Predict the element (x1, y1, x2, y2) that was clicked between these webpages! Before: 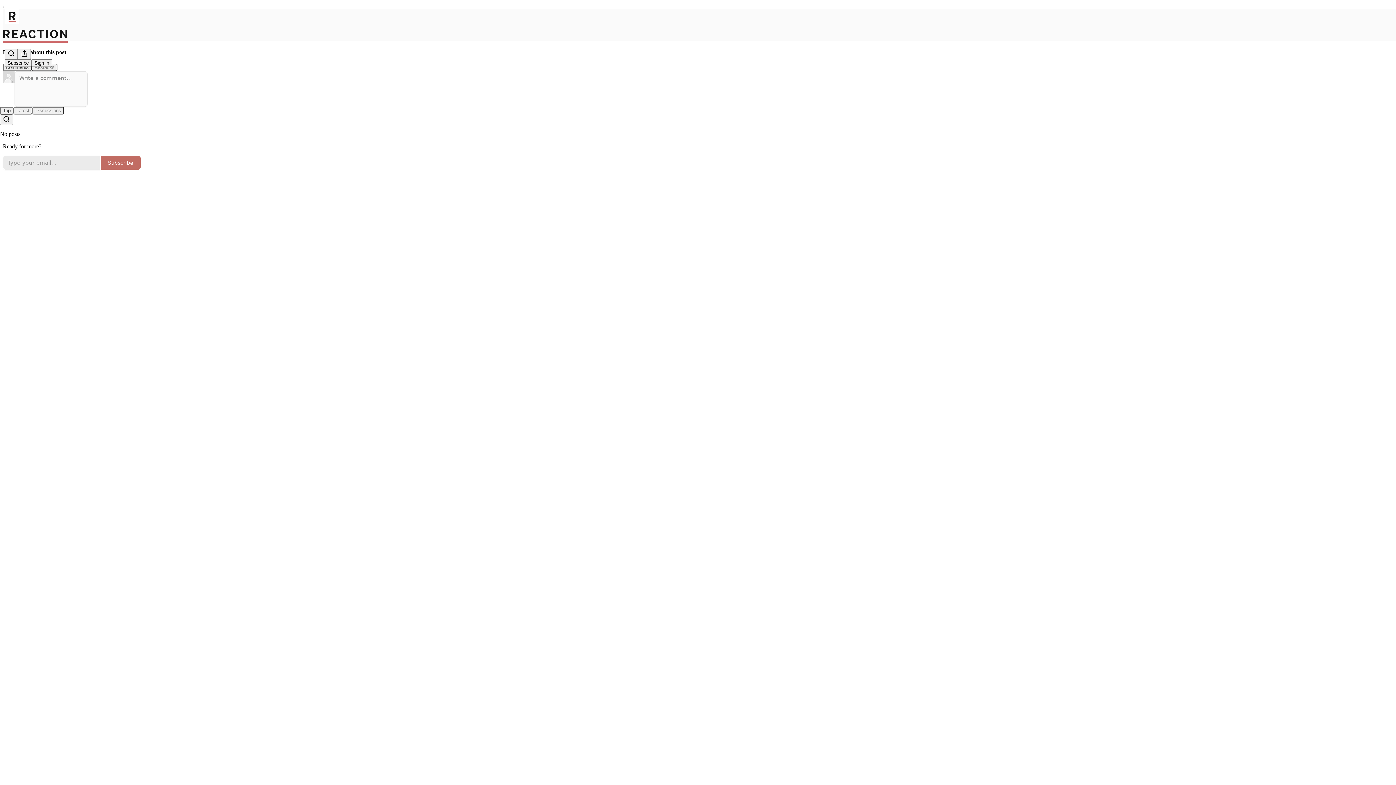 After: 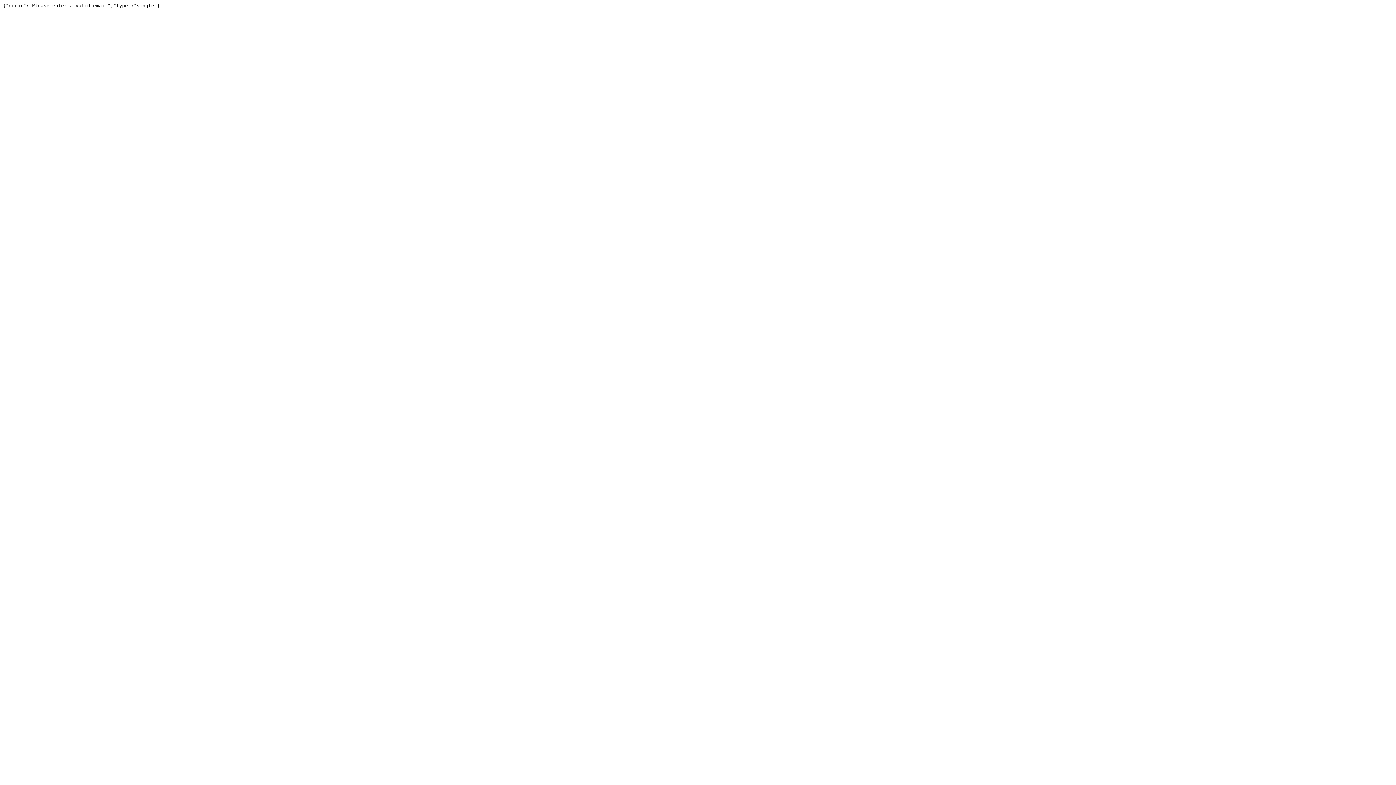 Action: bbox: (100, 155, 141, 170) label: Subscribe